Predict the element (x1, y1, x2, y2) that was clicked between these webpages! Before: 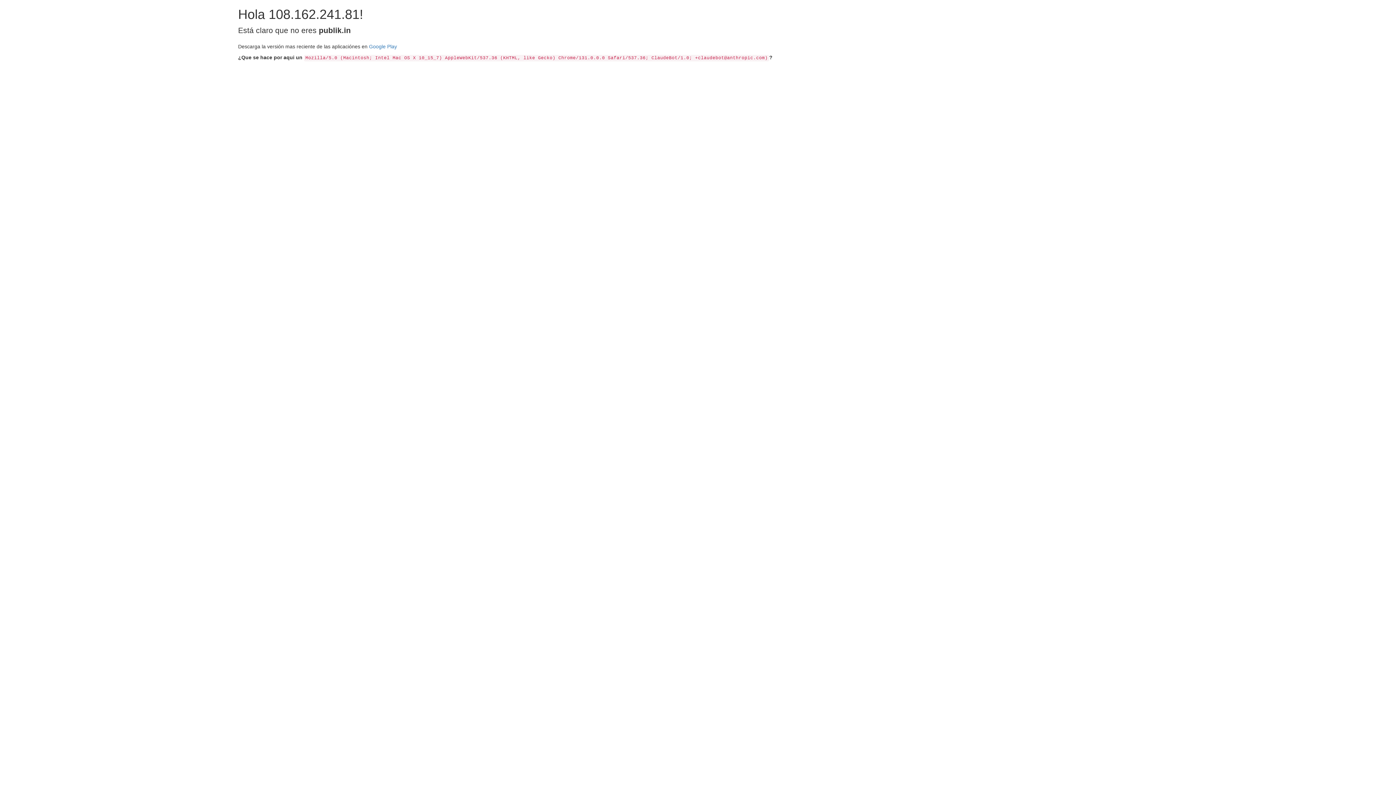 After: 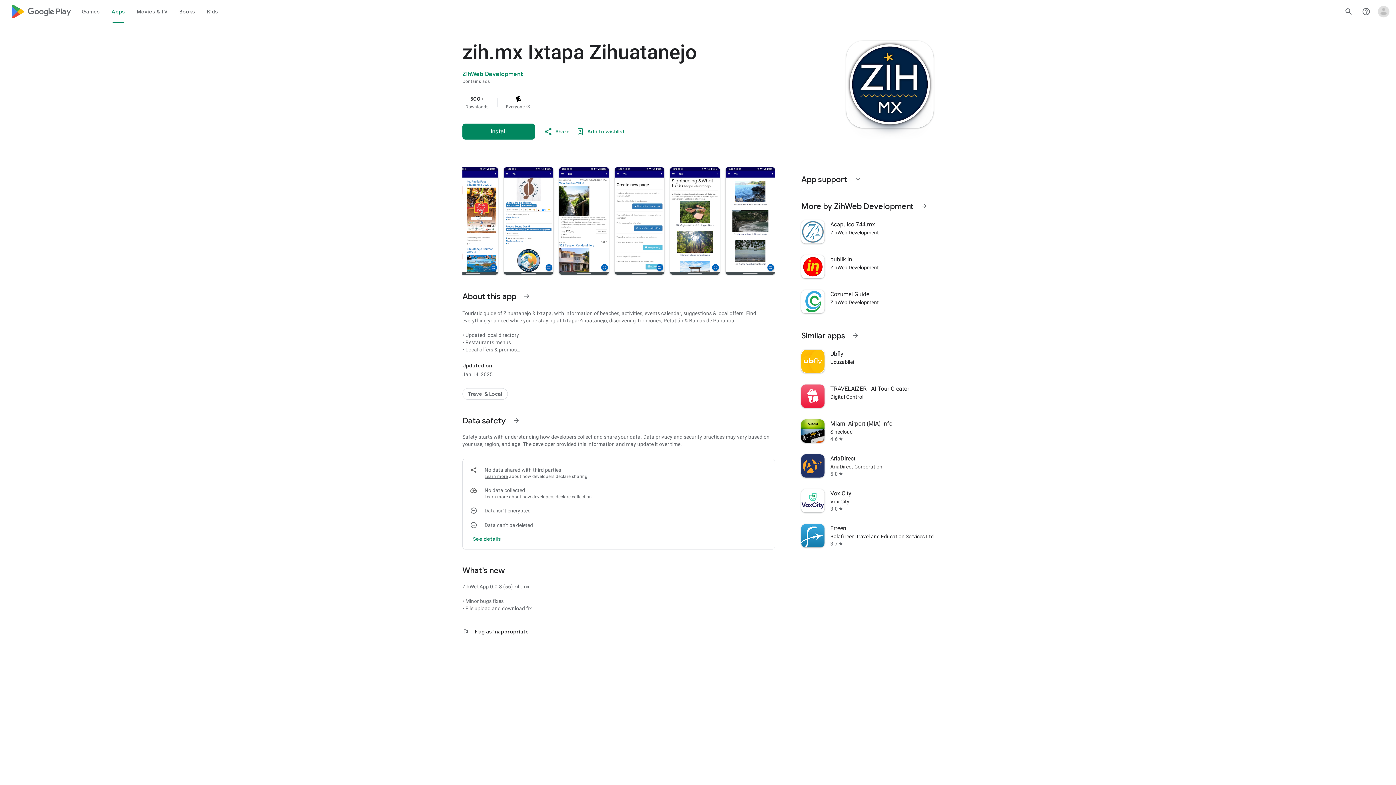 Action: label: Google Play bbox: (369, 43, 397, 49)